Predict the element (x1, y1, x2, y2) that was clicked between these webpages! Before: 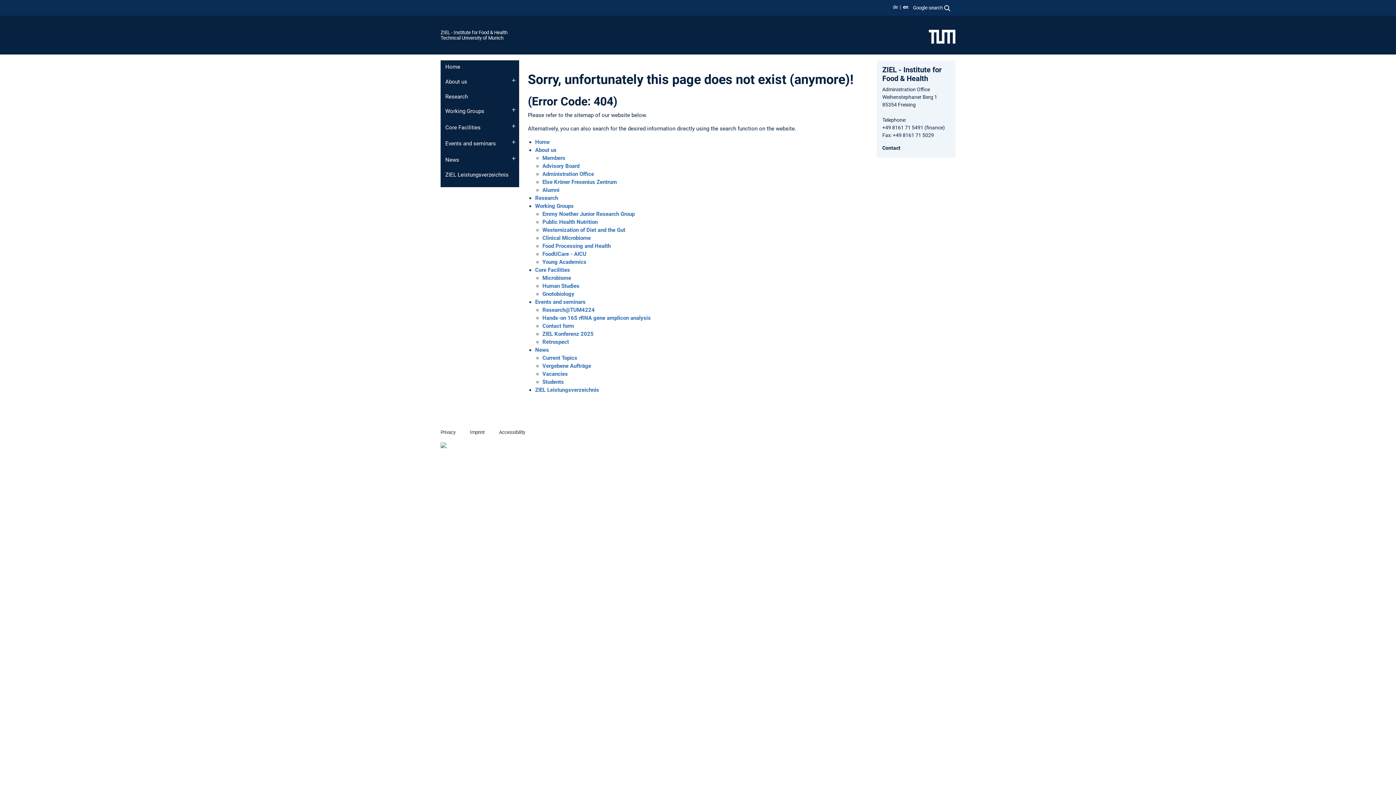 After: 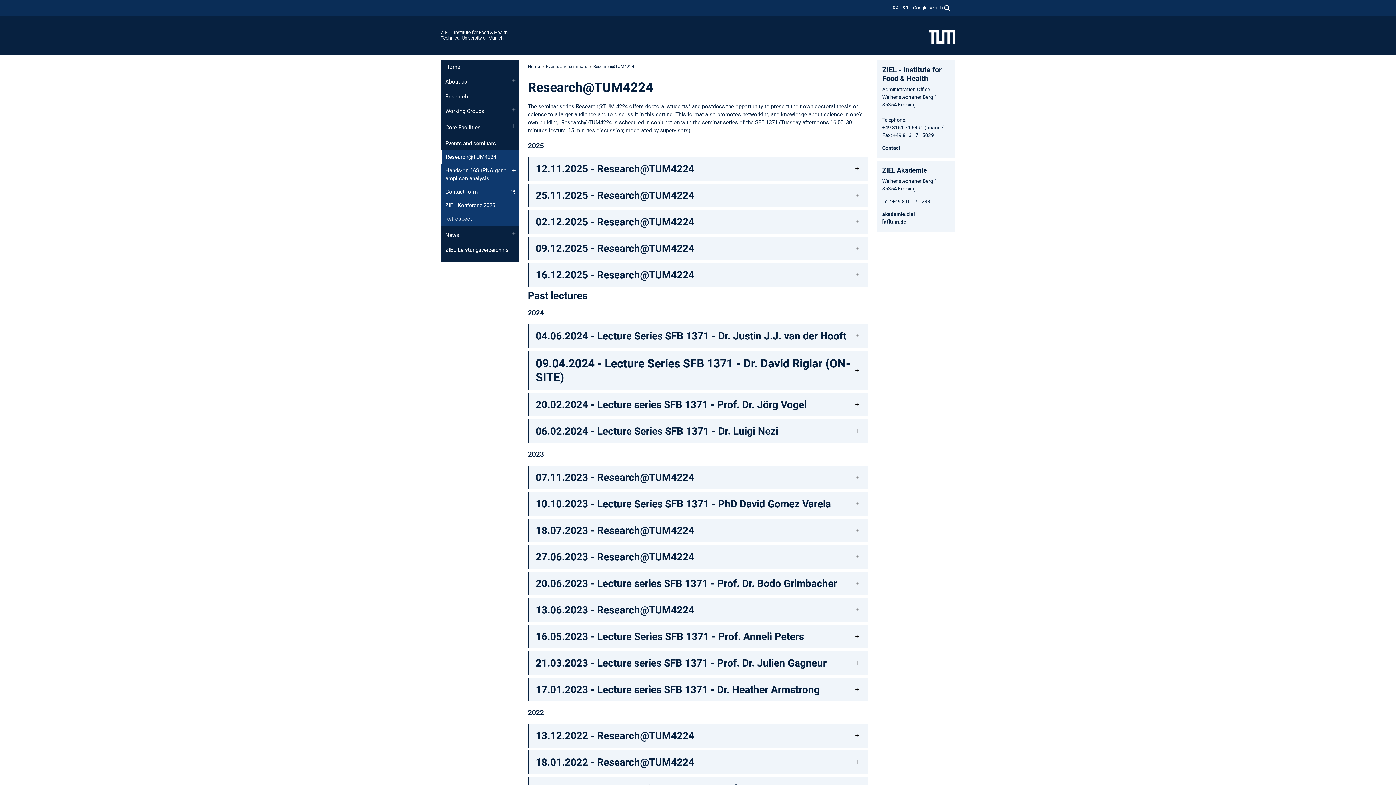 Action: label: Research@TUM4224 bbox: (542, 306, 594, 313)